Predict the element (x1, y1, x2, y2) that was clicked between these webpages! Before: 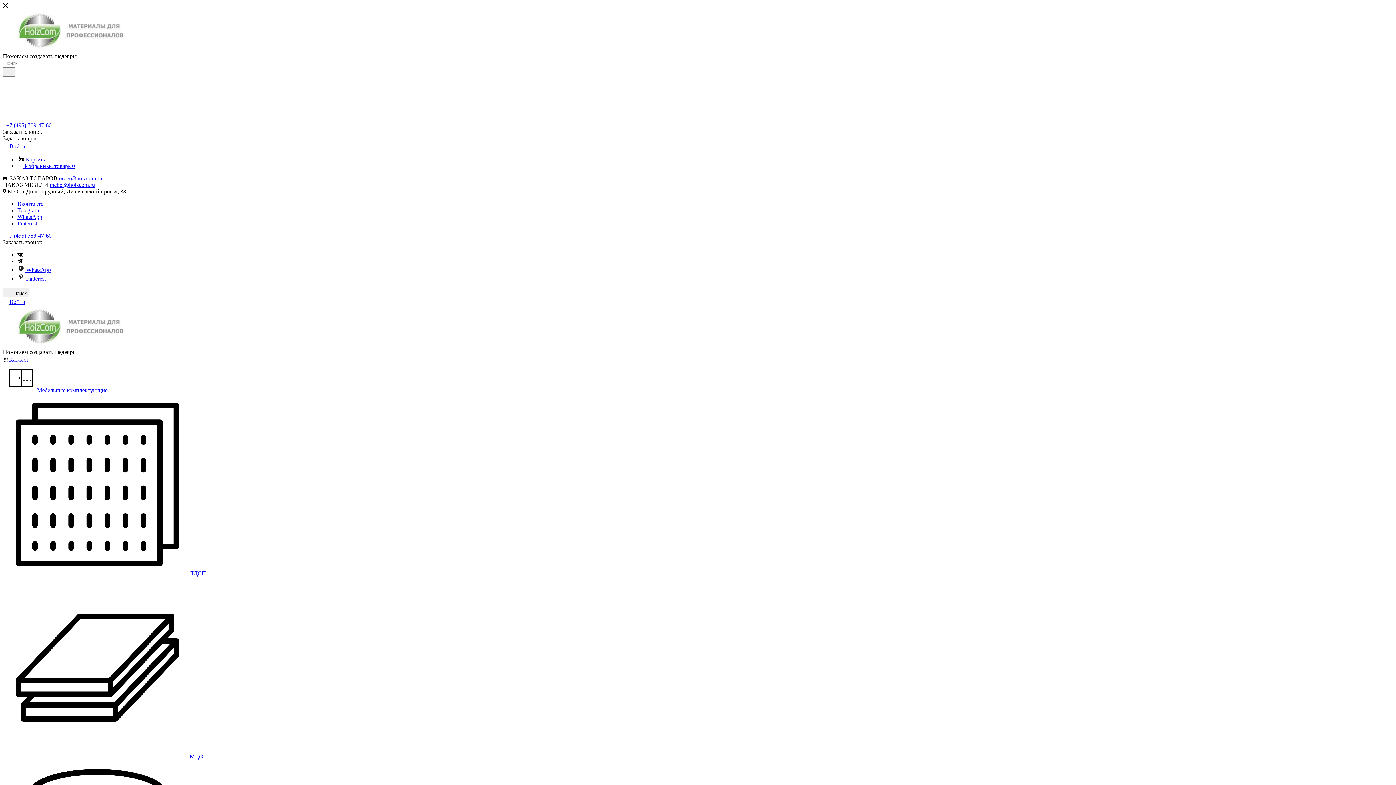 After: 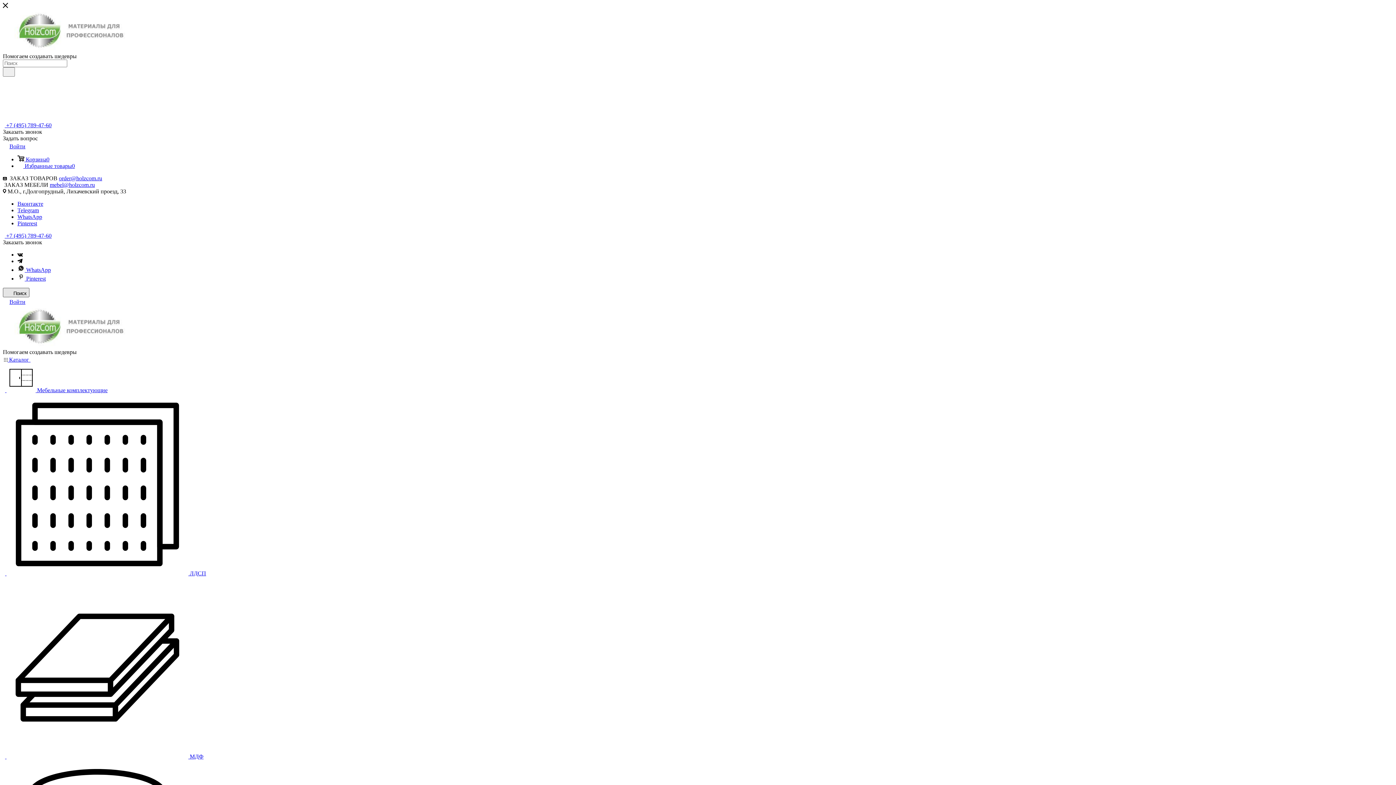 Action: bbox: (2, 288, 29, 297) label:  Поиск